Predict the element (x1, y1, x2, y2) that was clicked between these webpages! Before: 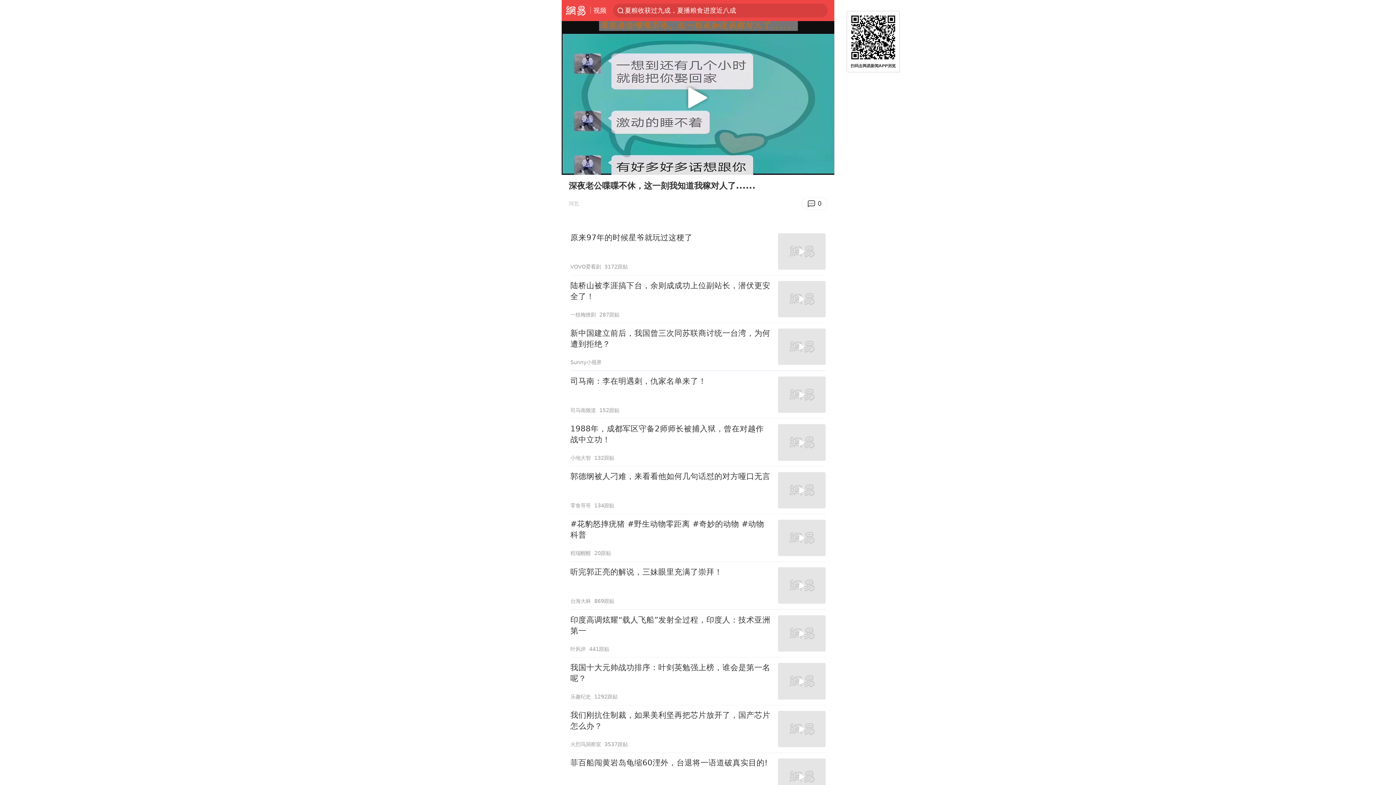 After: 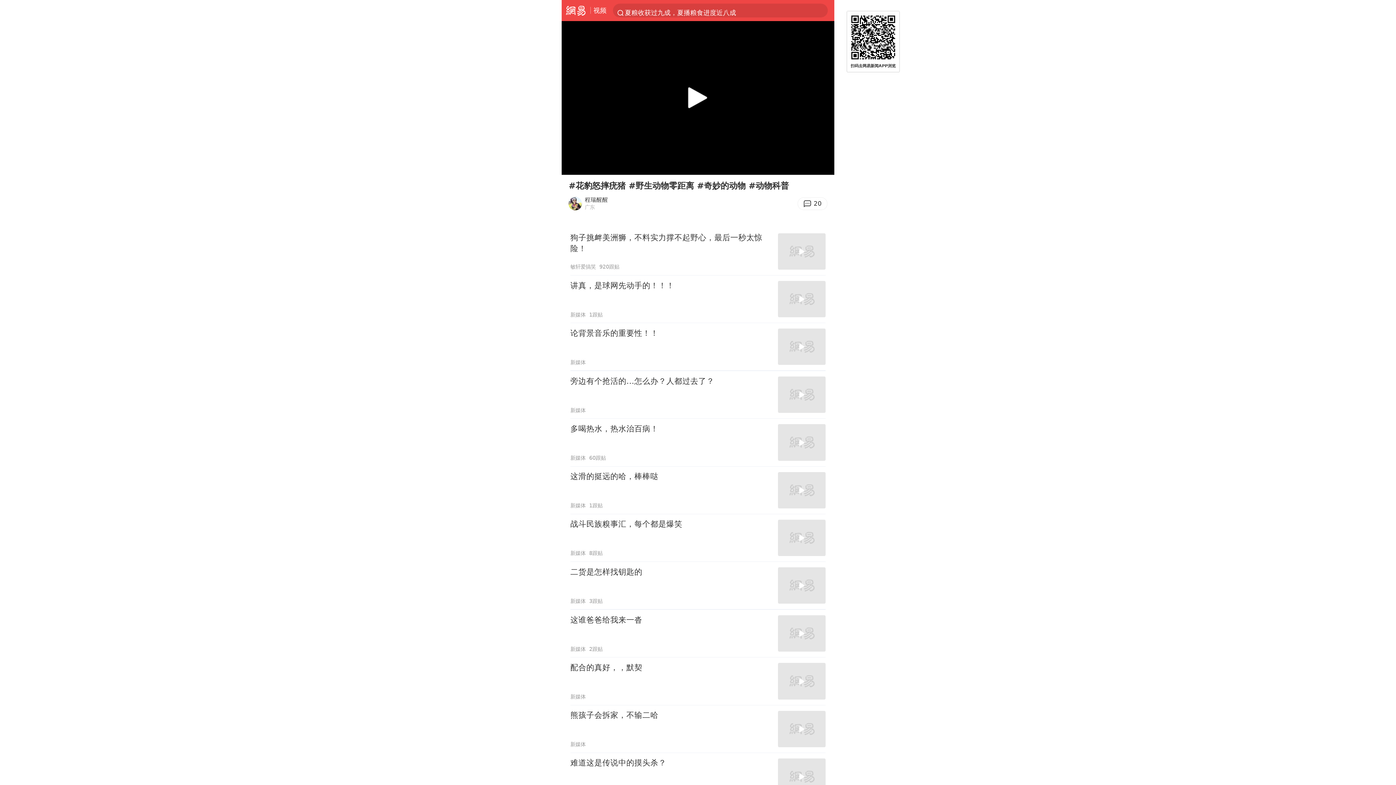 Action: bbox: (570, 514, 825, 561) label: #花豹怒摔疣猪 #野生动物零距离 #奇妙的动物 #动物科普
程瑞醒醒
20跟贴